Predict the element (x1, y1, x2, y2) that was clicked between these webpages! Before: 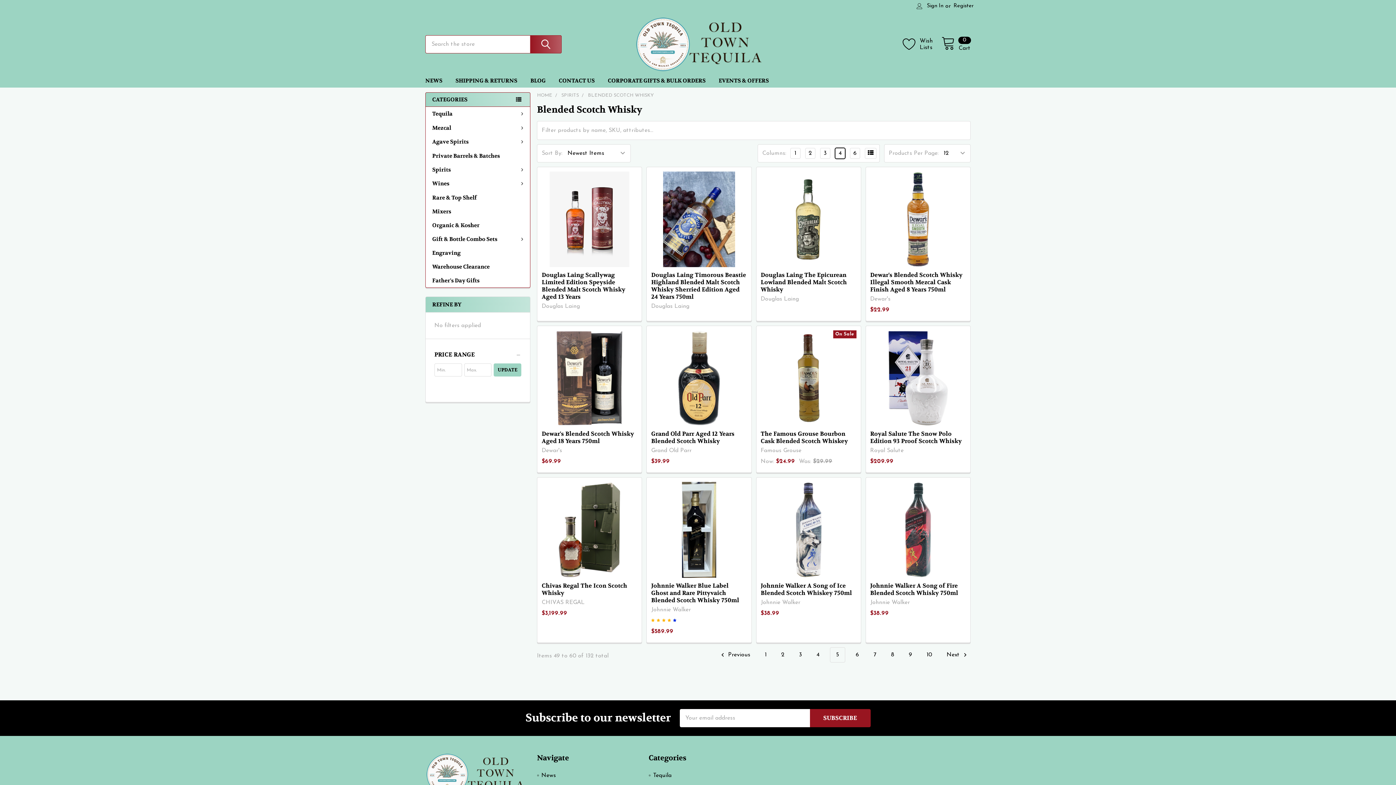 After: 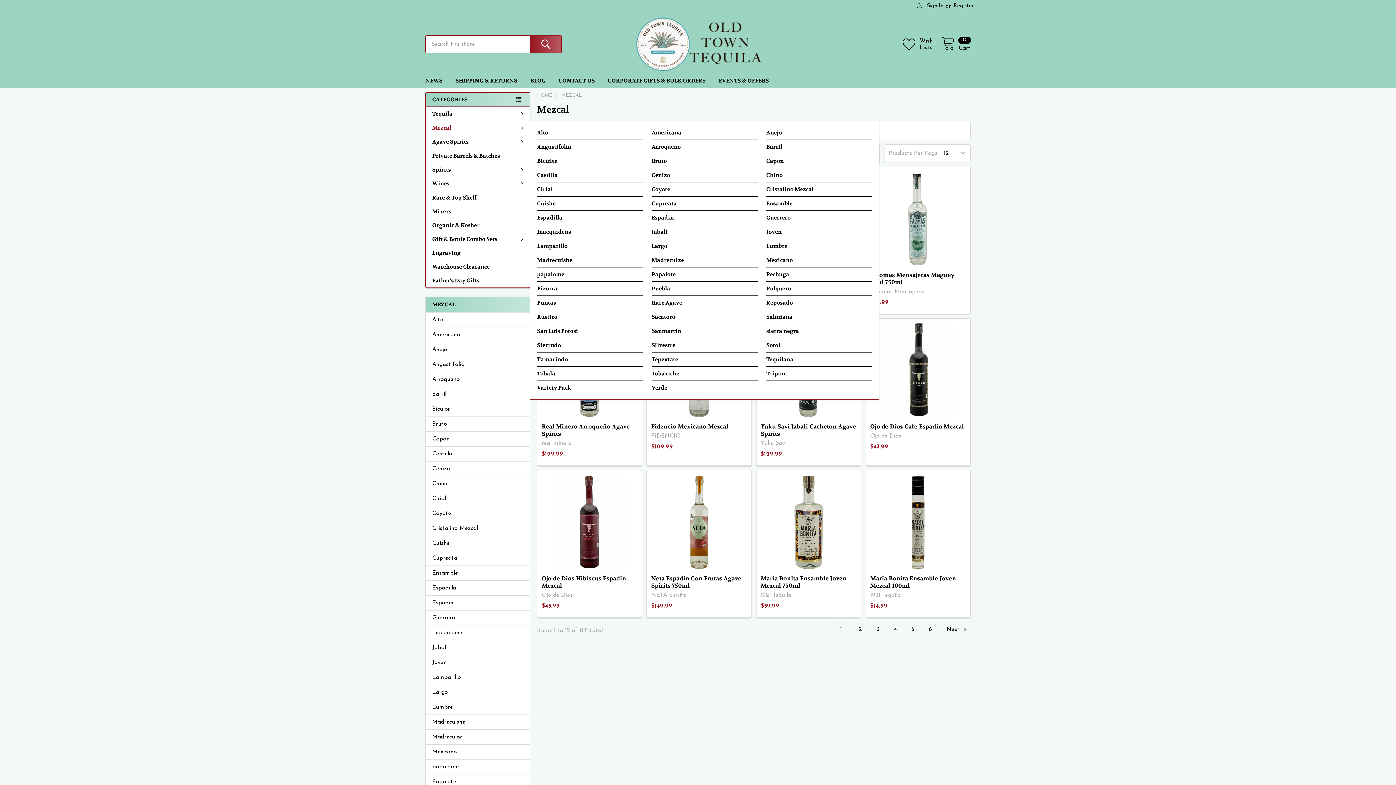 Action: bbox: (425, 120, 530, 134) label: Mezcal